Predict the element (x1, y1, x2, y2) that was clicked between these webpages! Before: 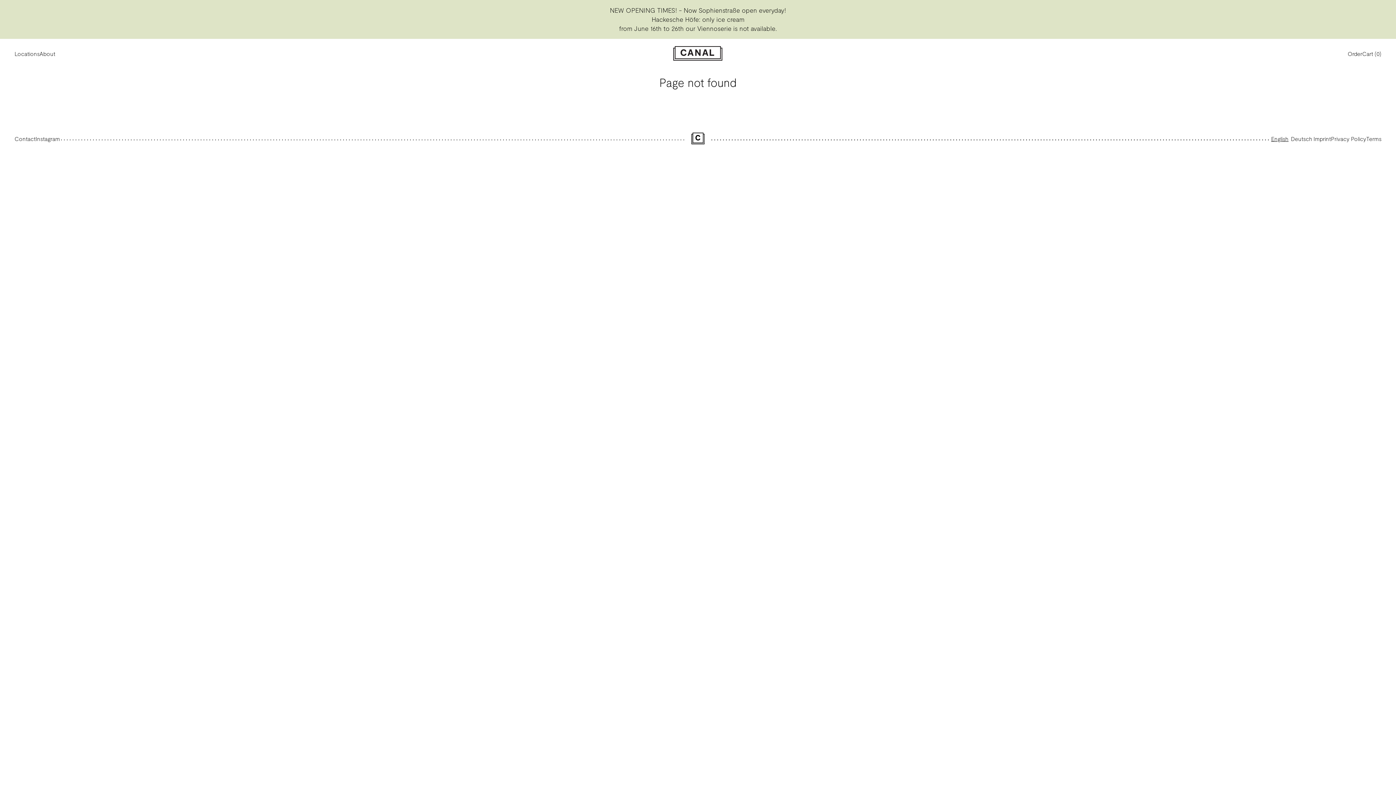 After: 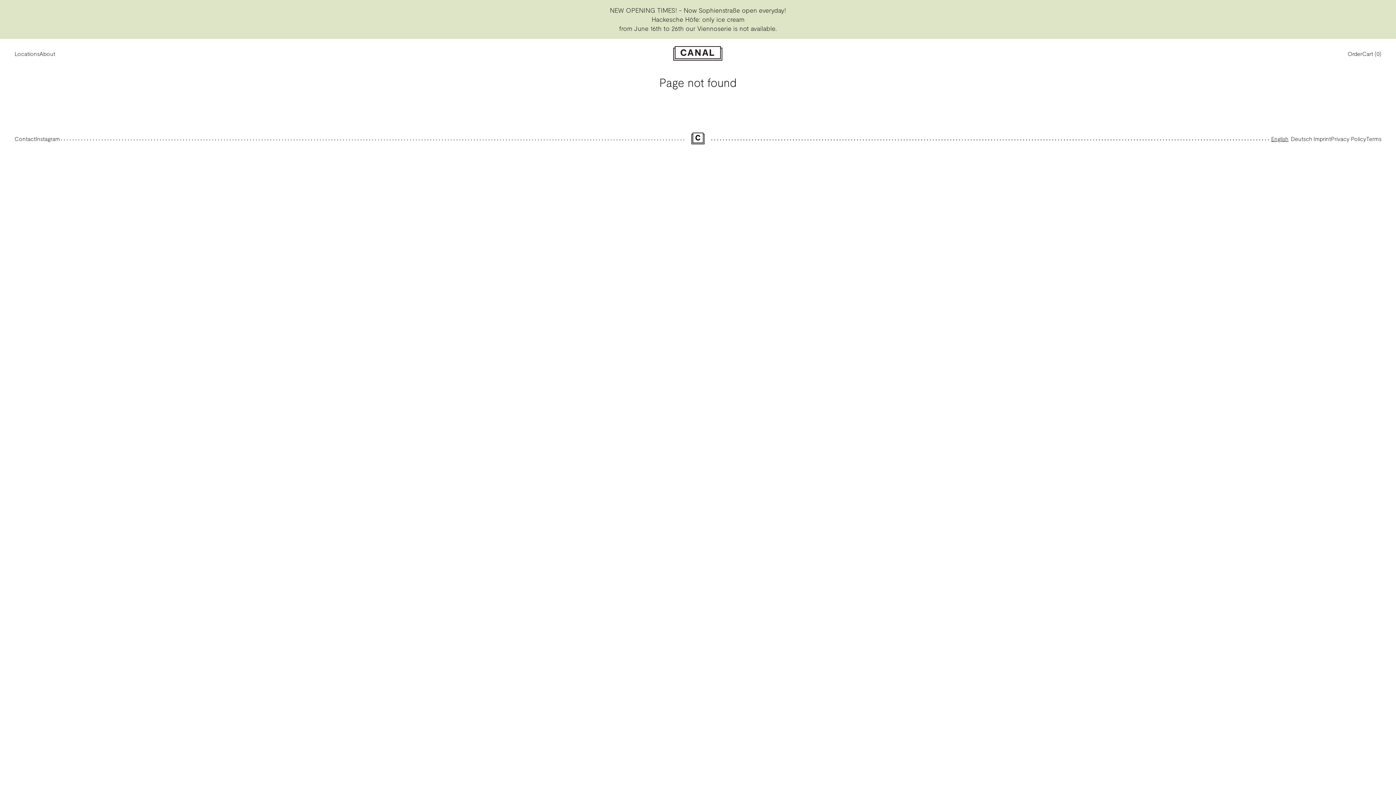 Action: label: English bbox: (1270, 135, 1290, 142)